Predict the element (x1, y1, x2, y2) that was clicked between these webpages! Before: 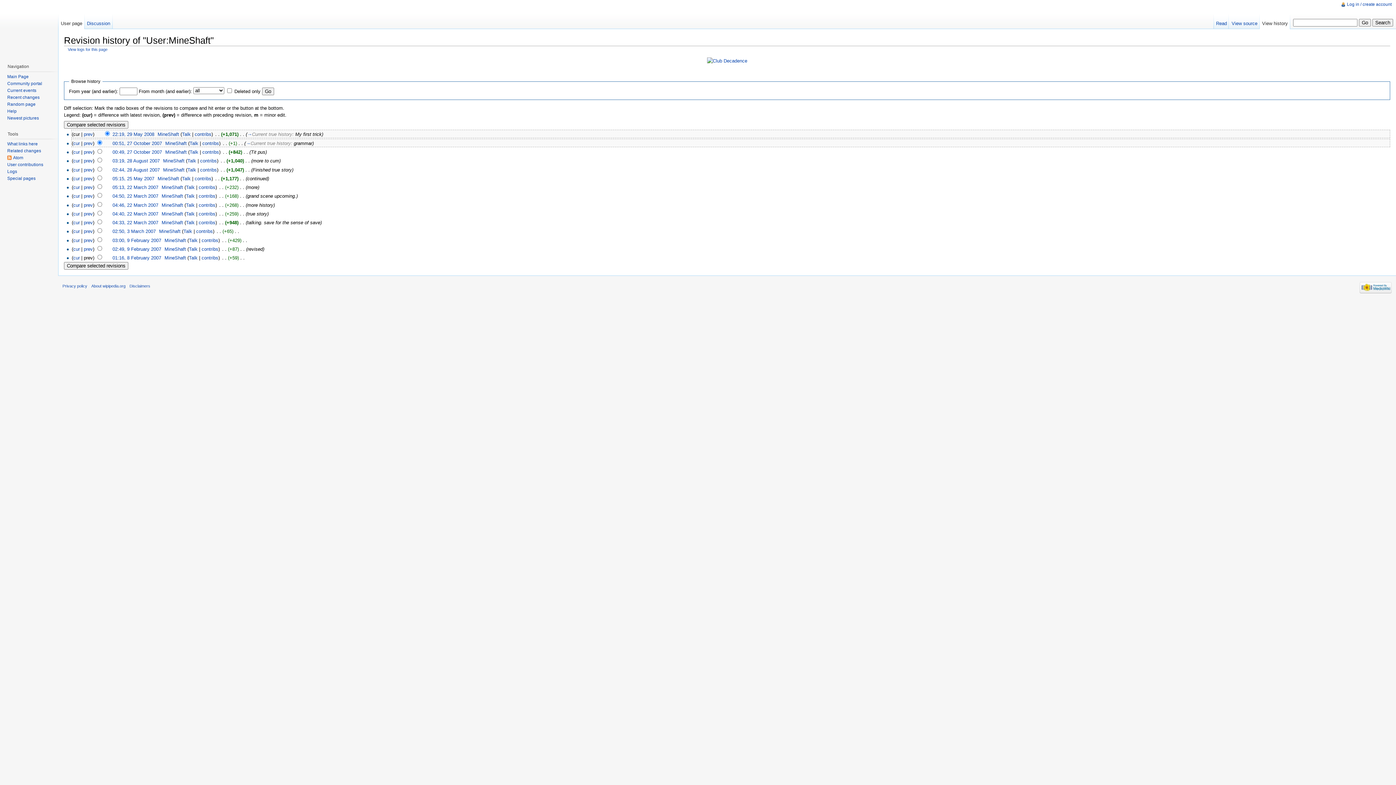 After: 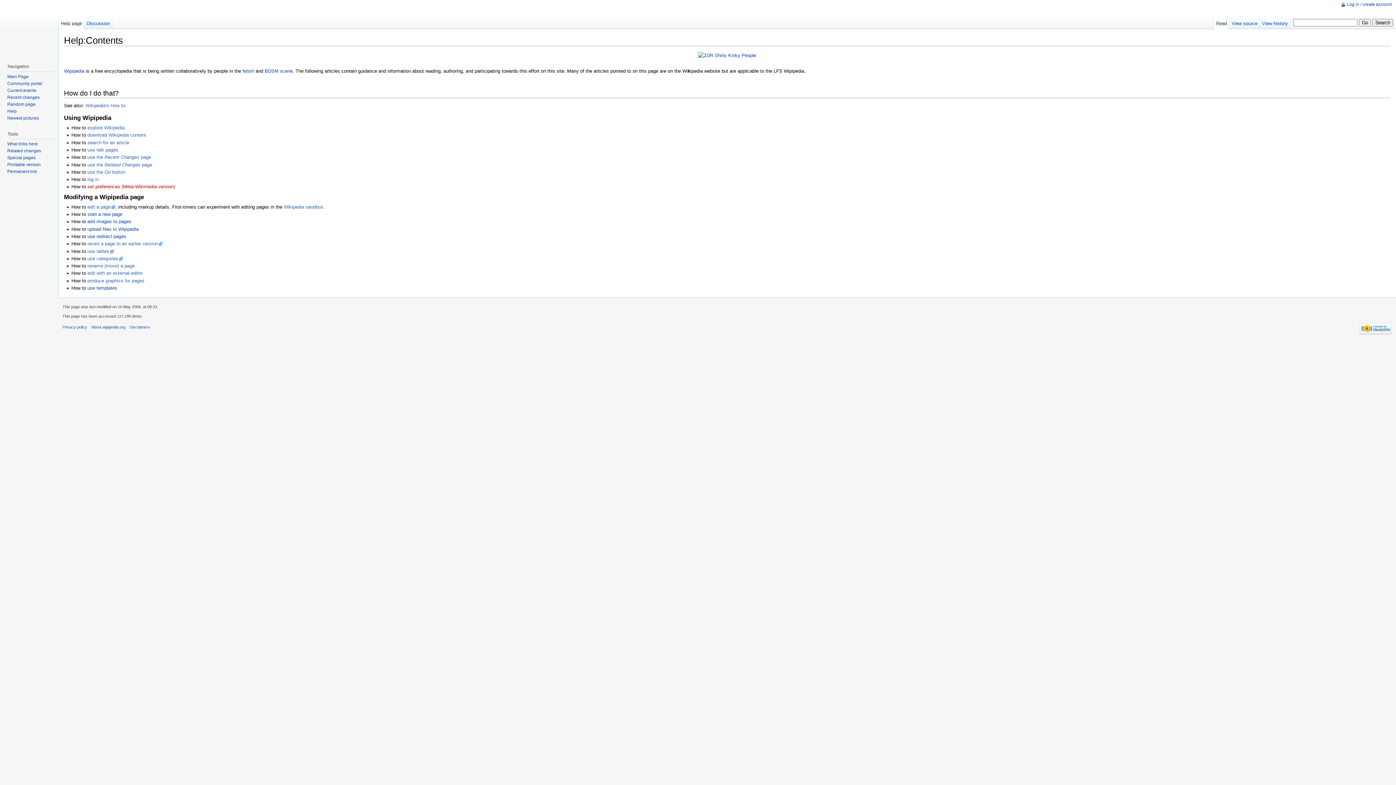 Action: bbox: (7, 108, 16, 113) label: Help